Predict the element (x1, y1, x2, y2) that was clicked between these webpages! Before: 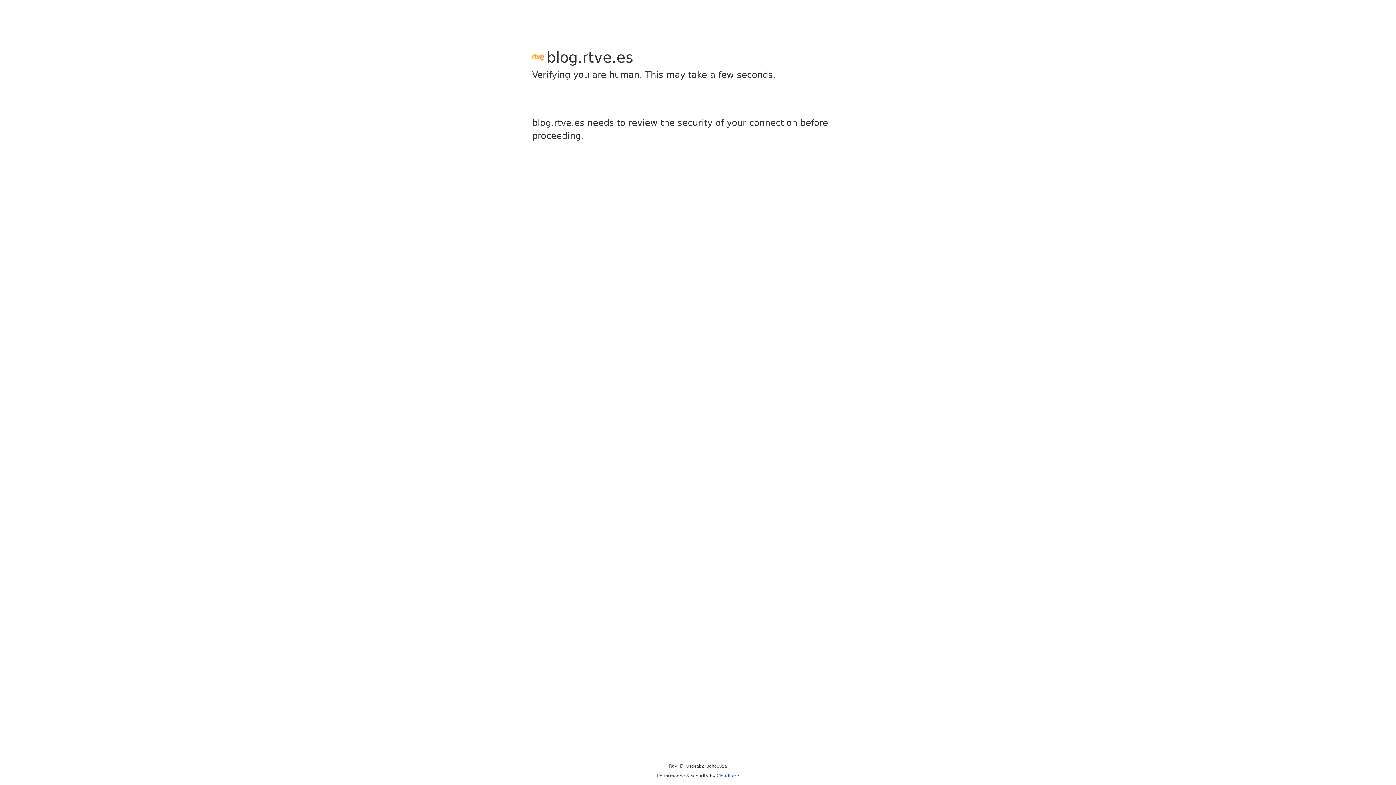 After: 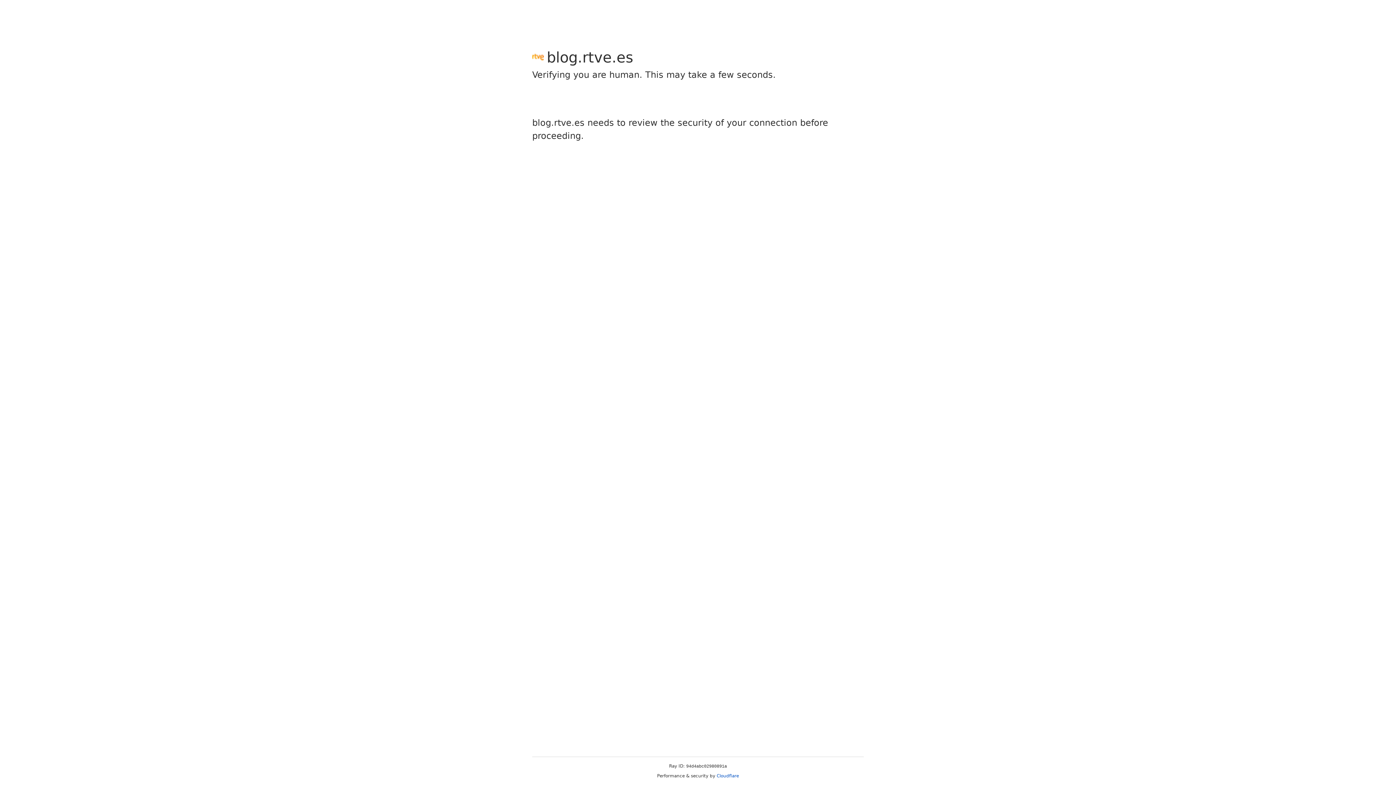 Action: bbox: (716, 773, 739, 778) label: Cloudflare